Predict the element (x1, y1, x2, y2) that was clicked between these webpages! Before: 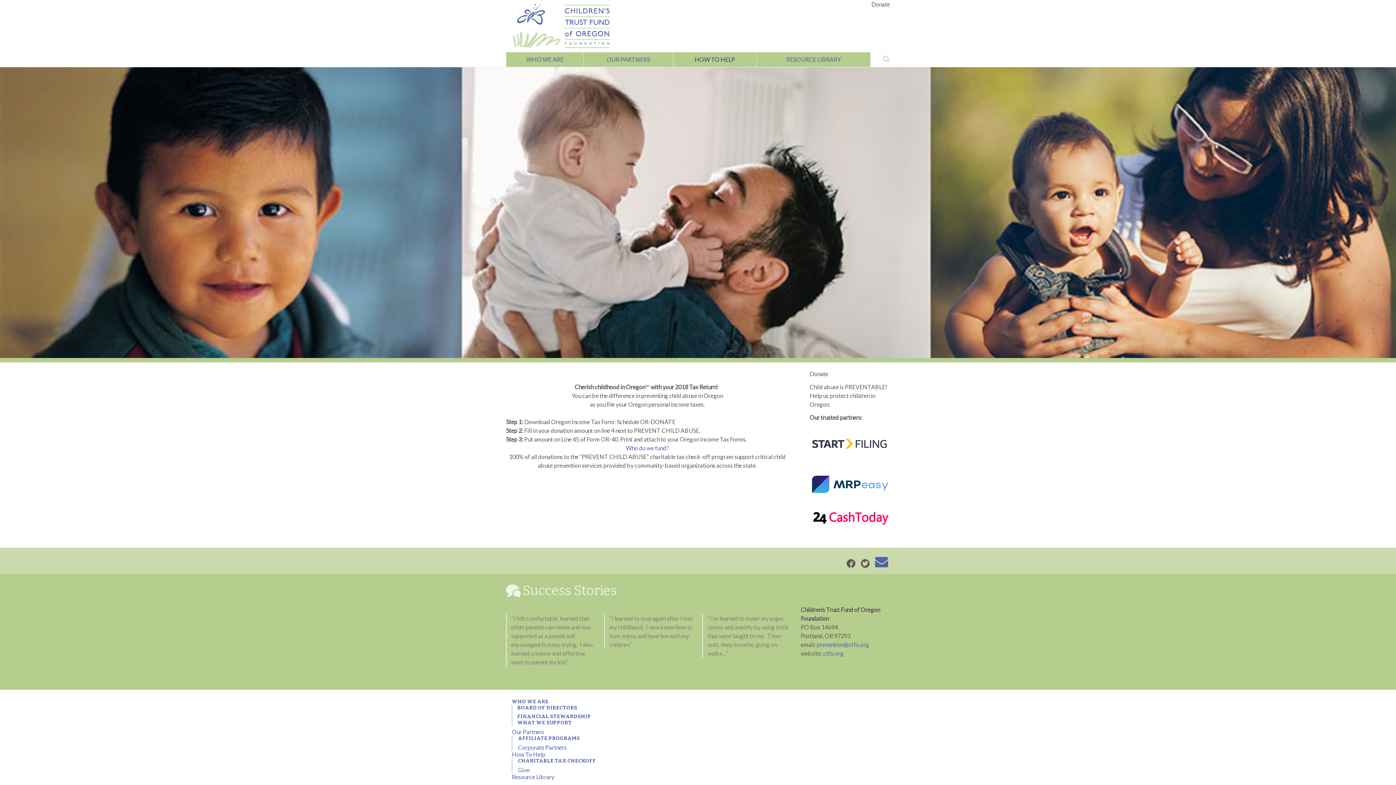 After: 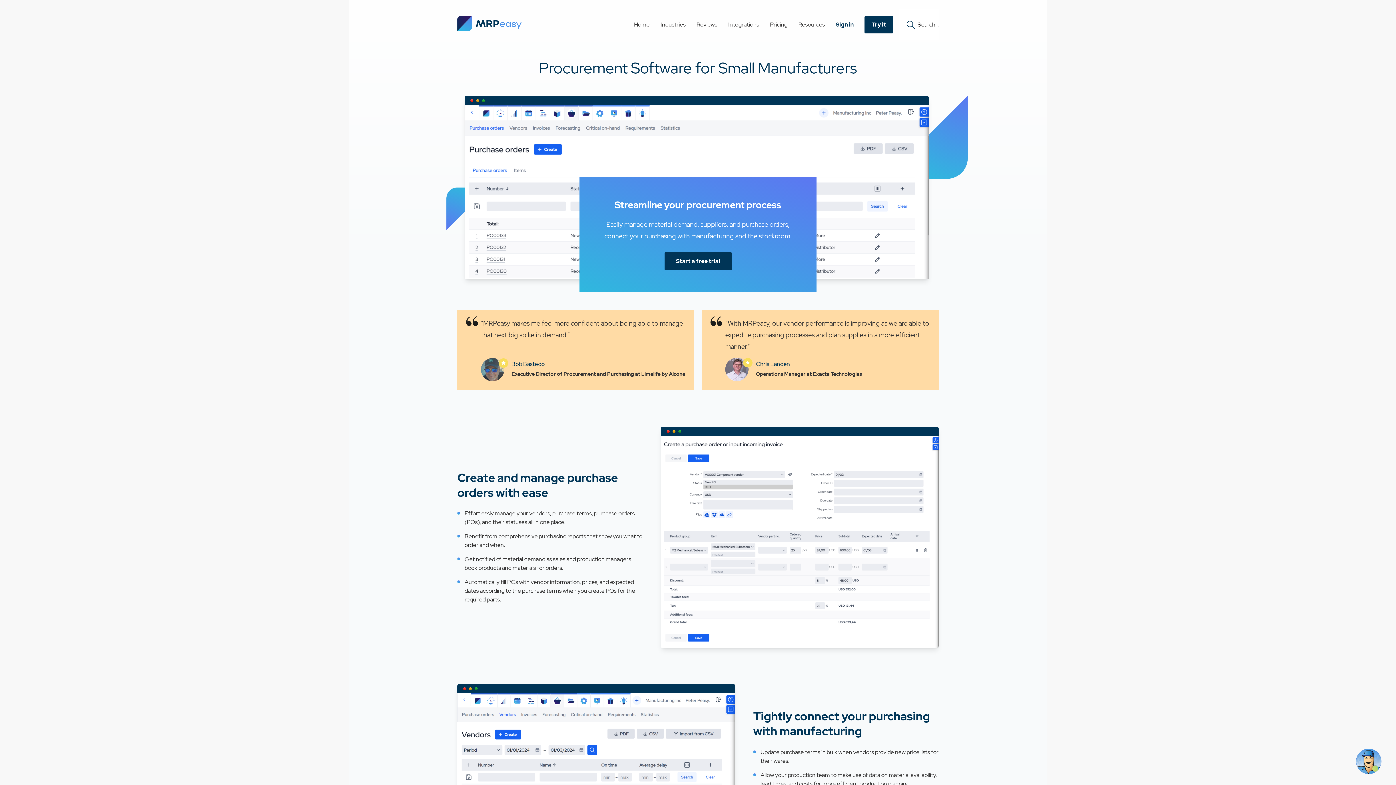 Action: bbox: (809, 489, 890, 496)